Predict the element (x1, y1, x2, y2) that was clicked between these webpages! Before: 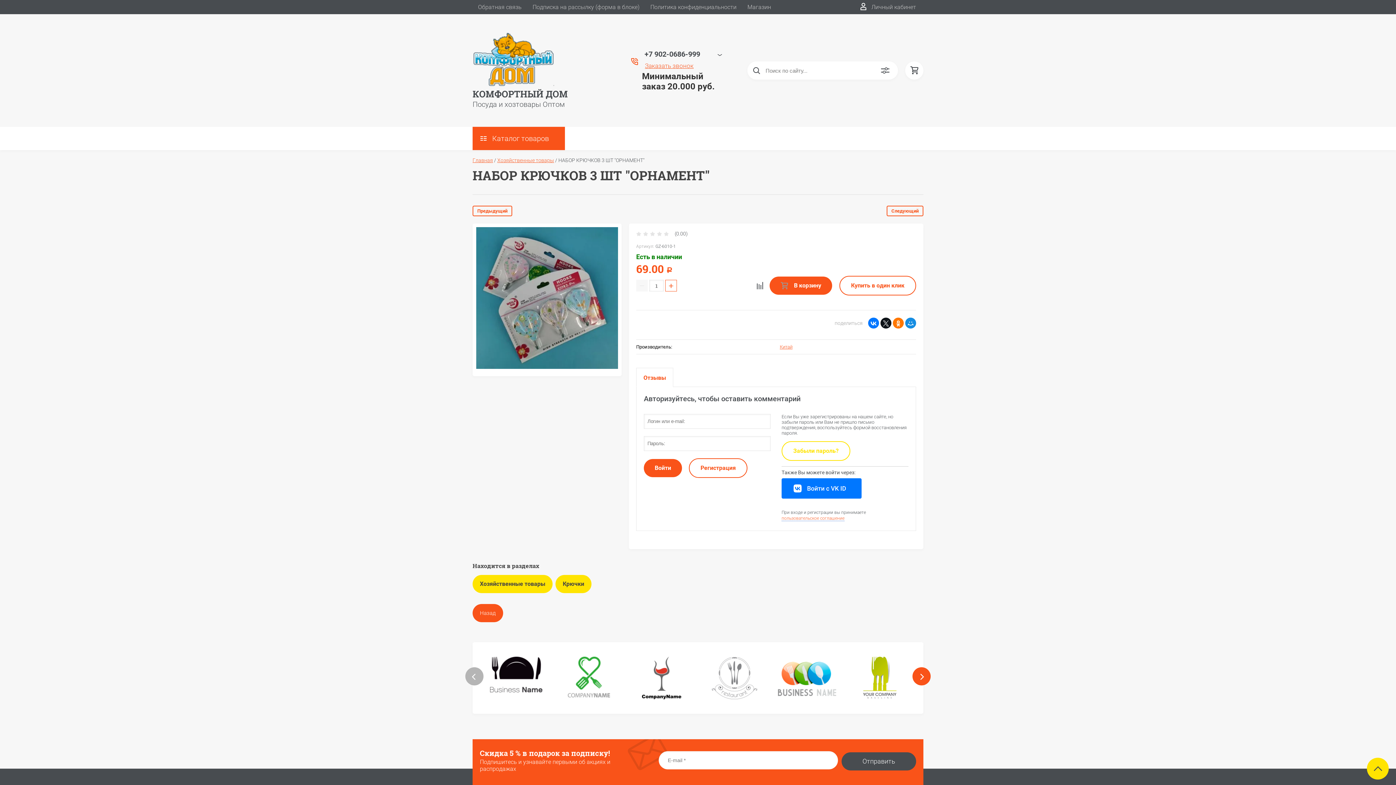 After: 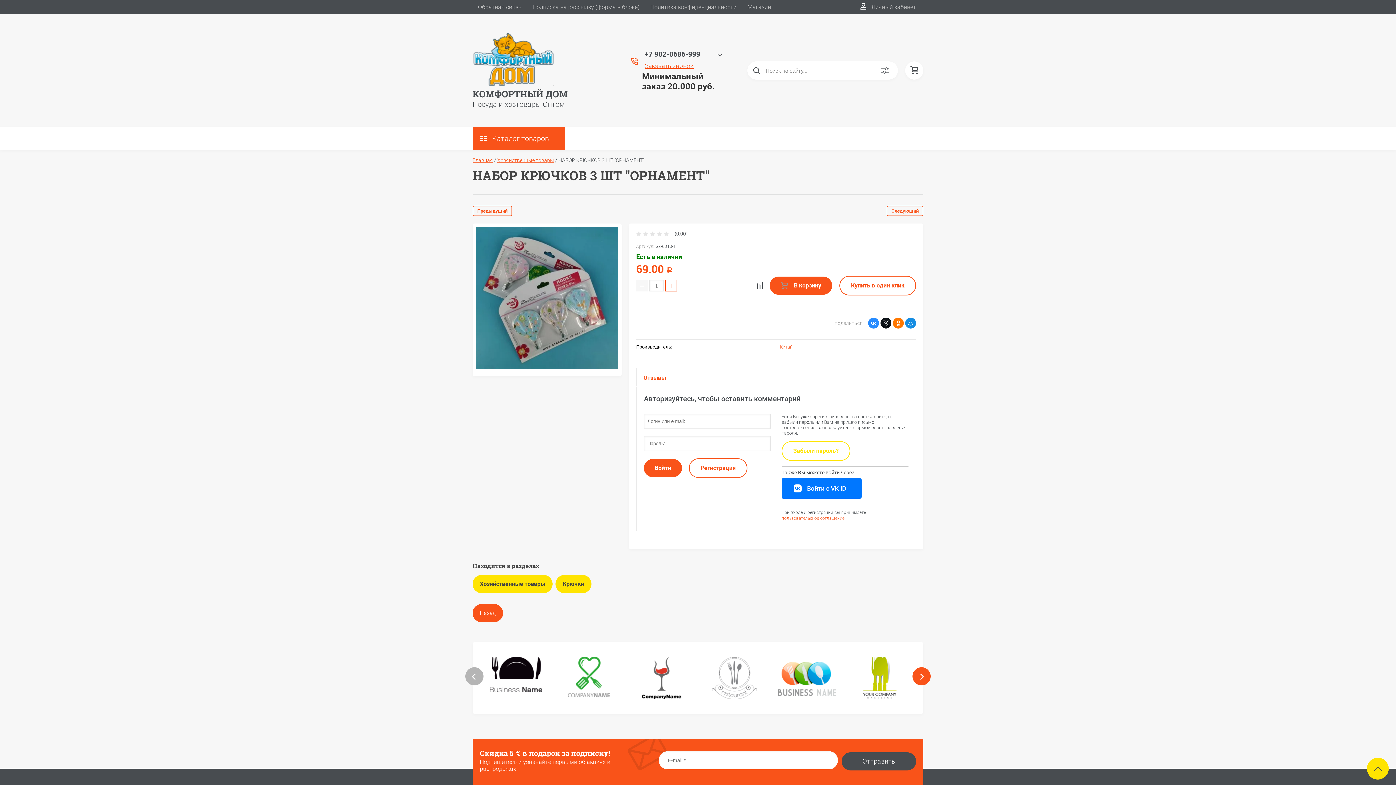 Action: bbox: (868, 317, 879, 328)